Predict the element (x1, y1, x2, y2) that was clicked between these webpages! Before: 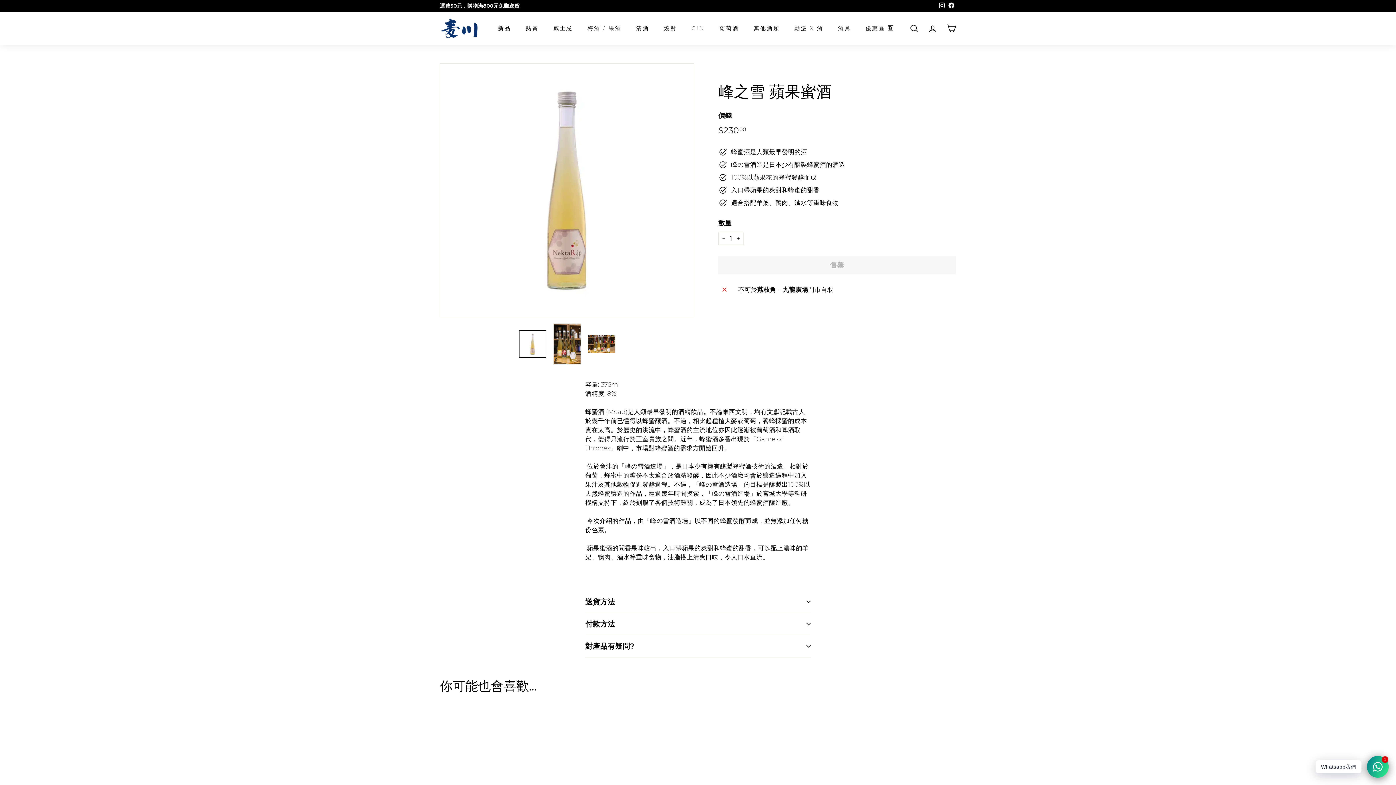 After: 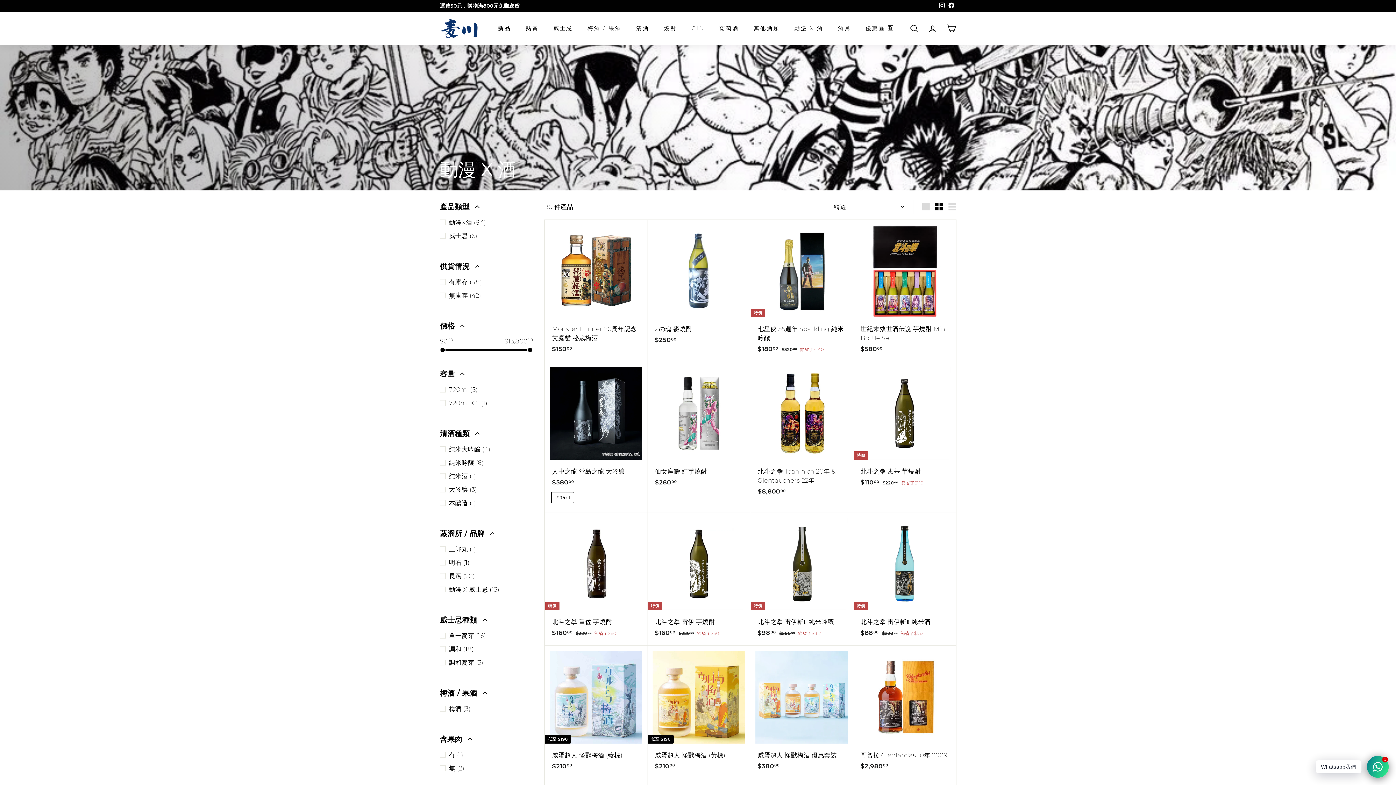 Action: bbox: (787, 18, 830, 38) label: 動漫 X 酒